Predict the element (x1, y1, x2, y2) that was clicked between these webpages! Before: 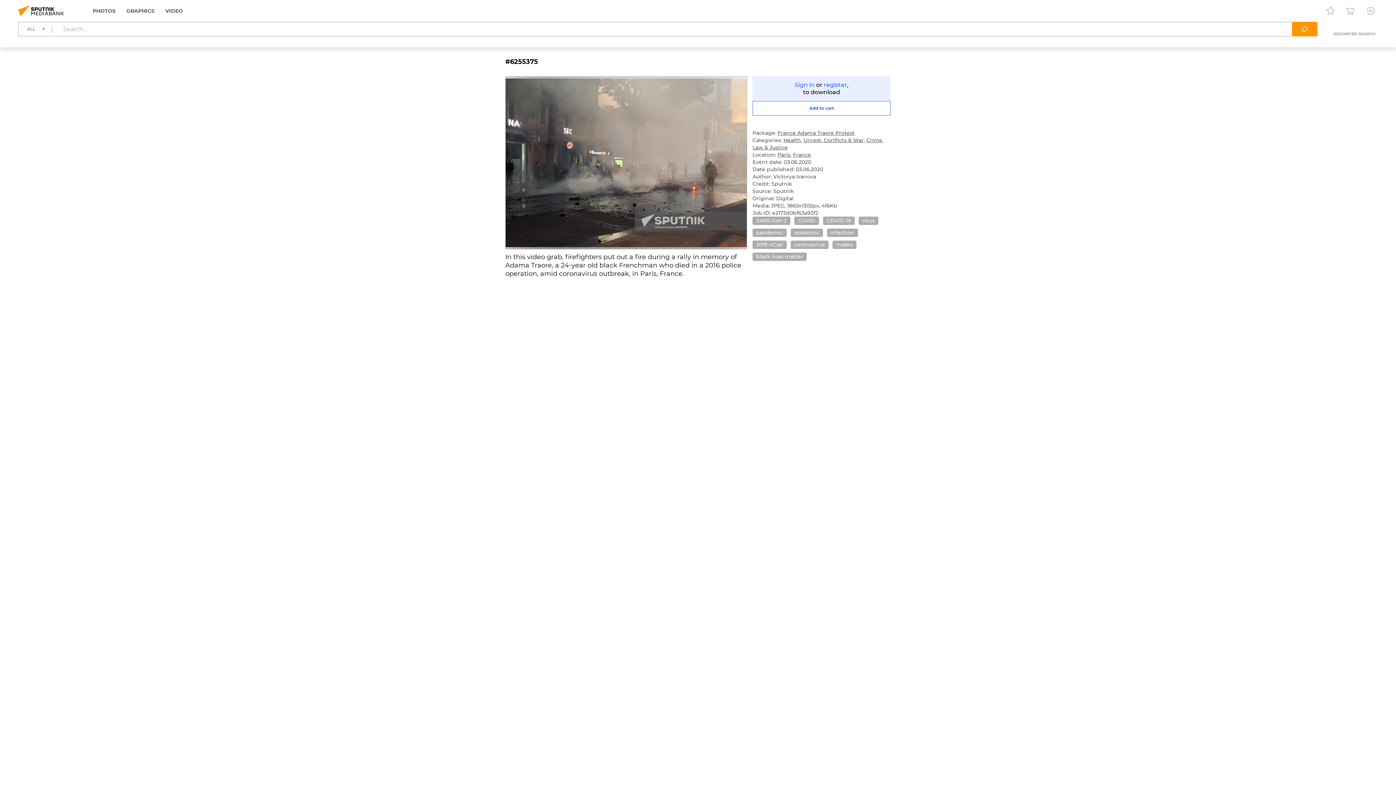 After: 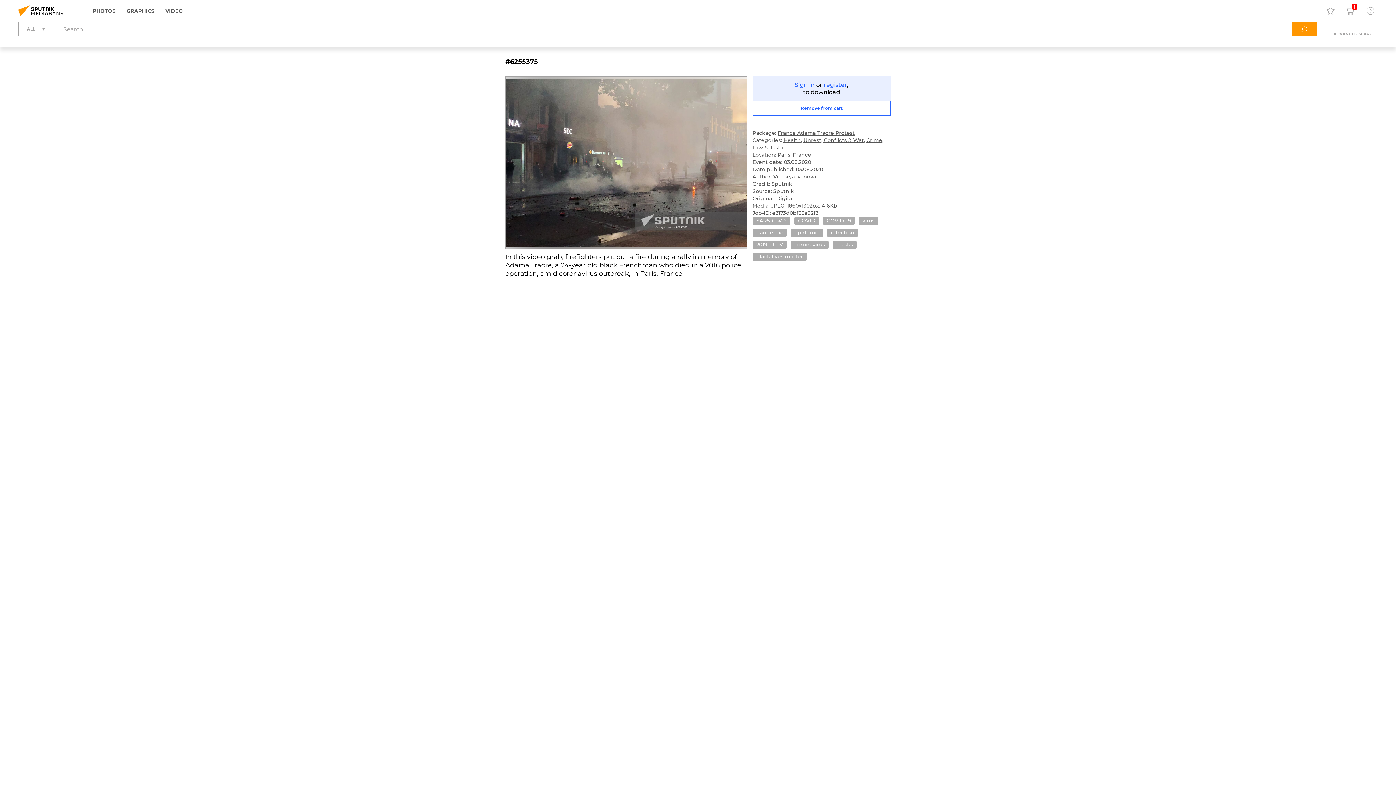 Action: label: Add to cart bbox: (752, 101, 890, 115)